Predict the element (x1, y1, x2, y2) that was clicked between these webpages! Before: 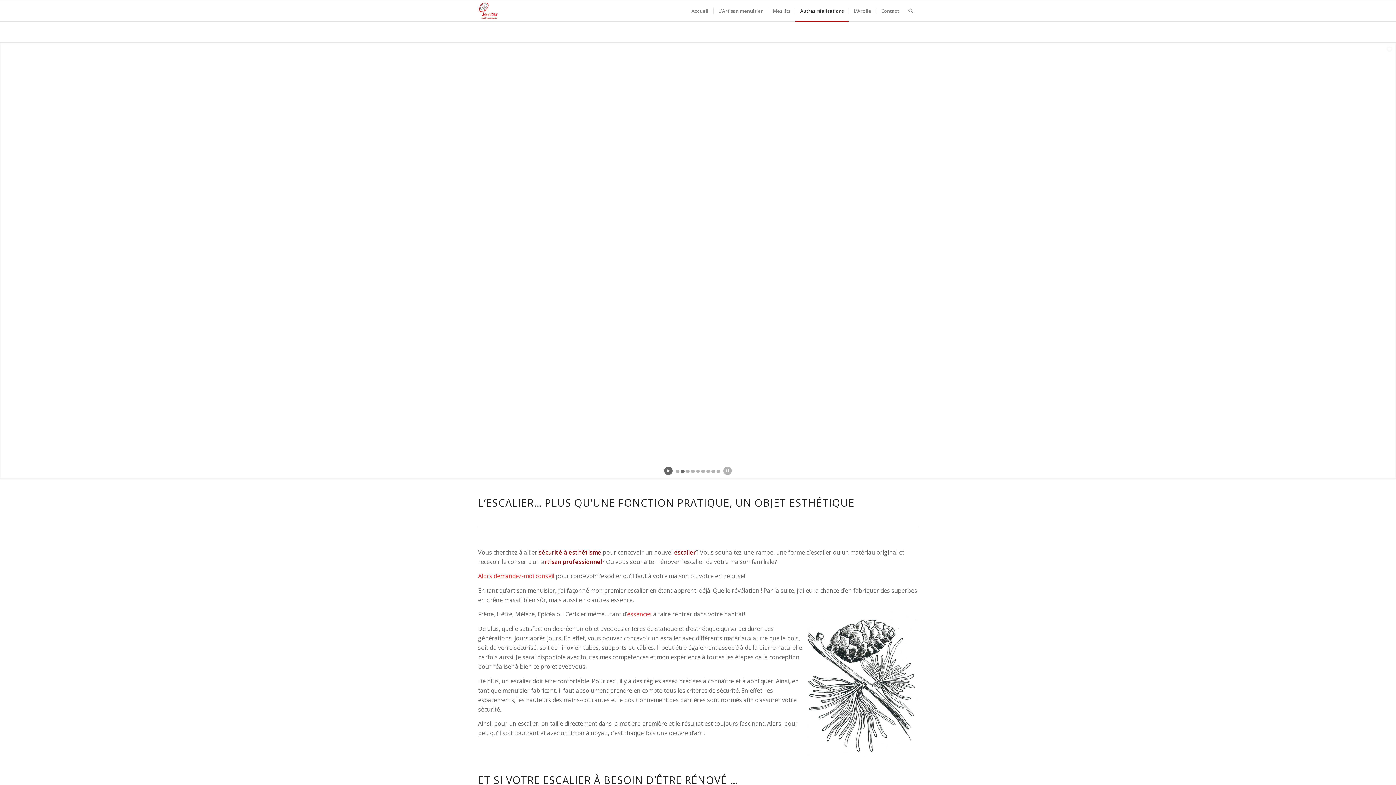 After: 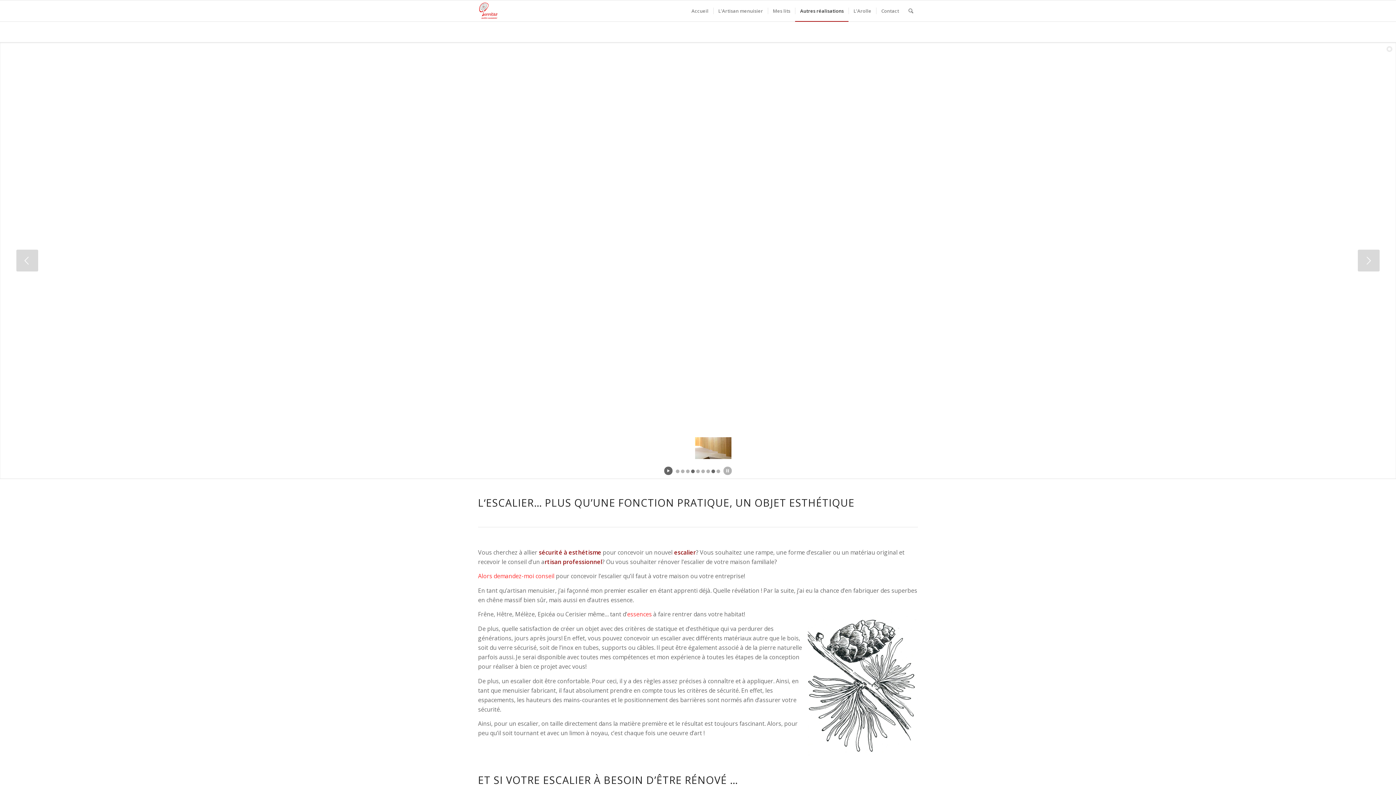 Action: bbox: (710, 469, 716, 474) label: jump to slide 8